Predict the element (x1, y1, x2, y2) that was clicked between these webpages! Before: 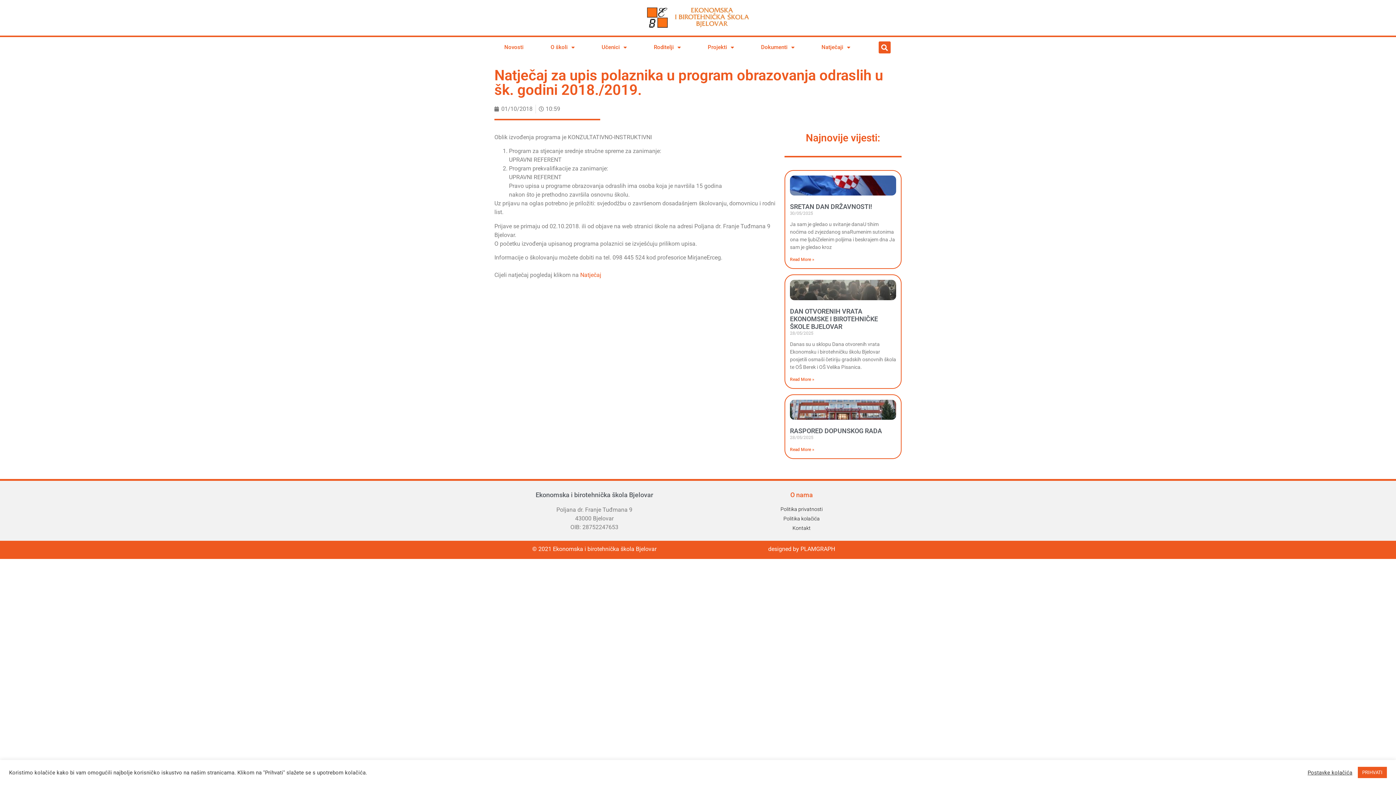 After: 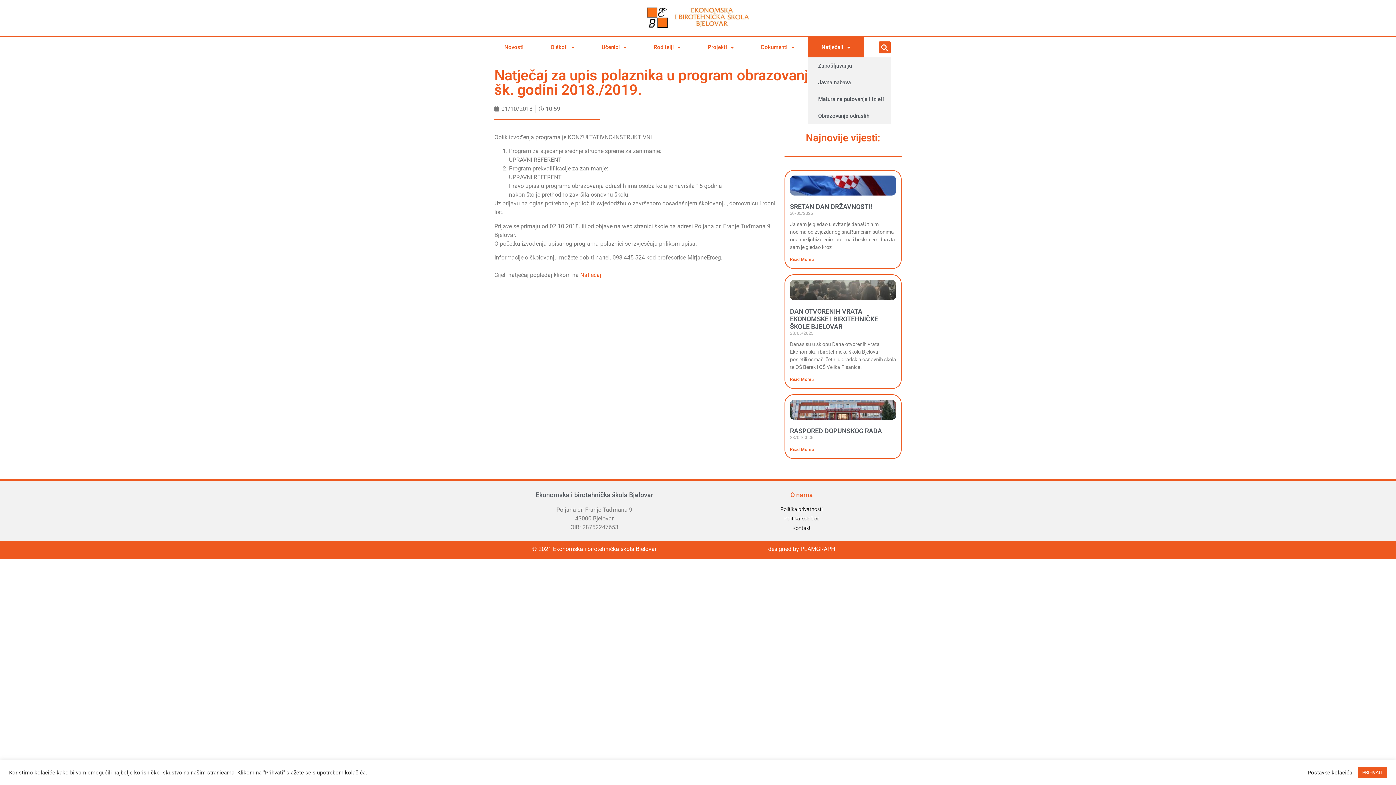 Action: bbox: (808, 37, 863, 57) label: Natječaji